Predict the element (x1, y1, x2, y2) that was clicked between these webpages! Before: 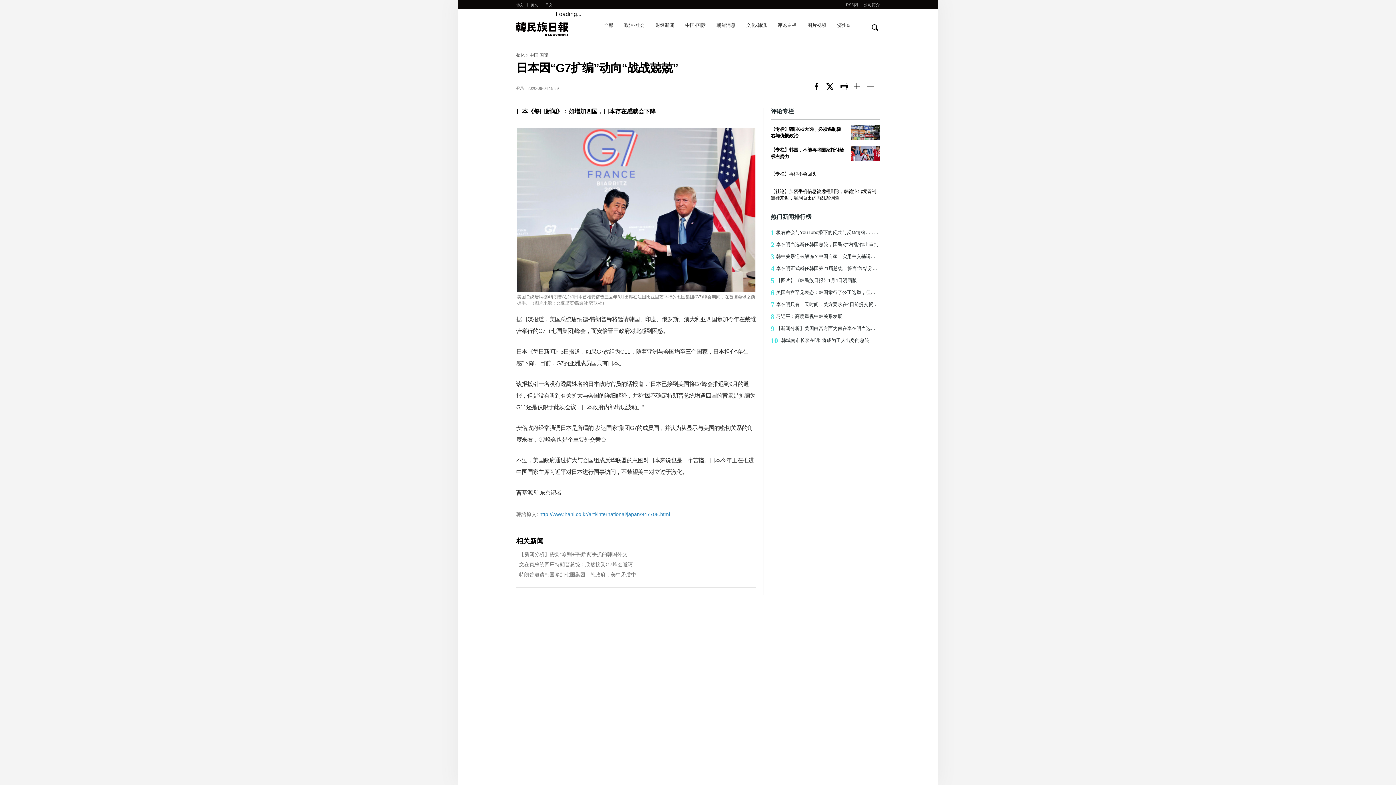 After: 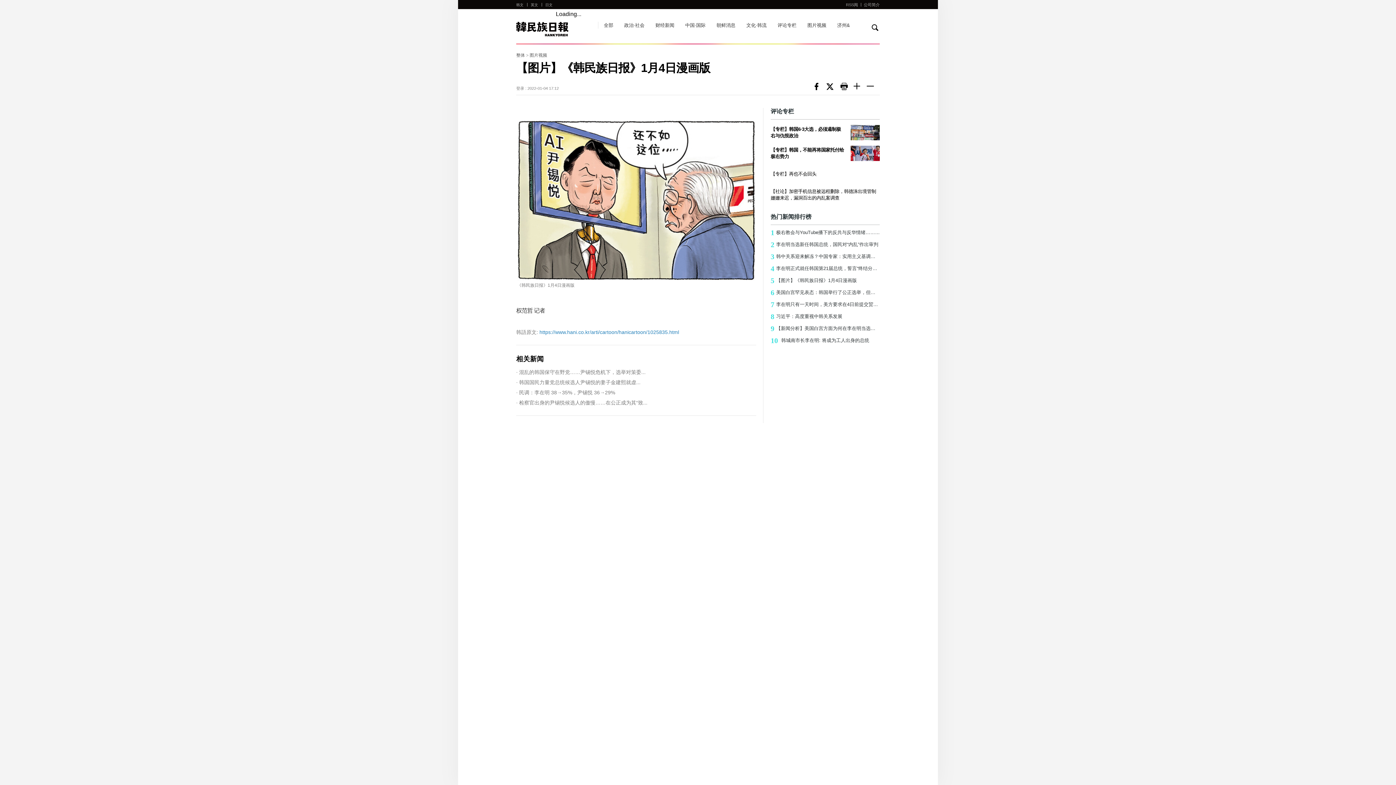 Action: bbox: (770, 276, 880, 285) label: 5【图片】《韩民族日报》1月4日漫画版